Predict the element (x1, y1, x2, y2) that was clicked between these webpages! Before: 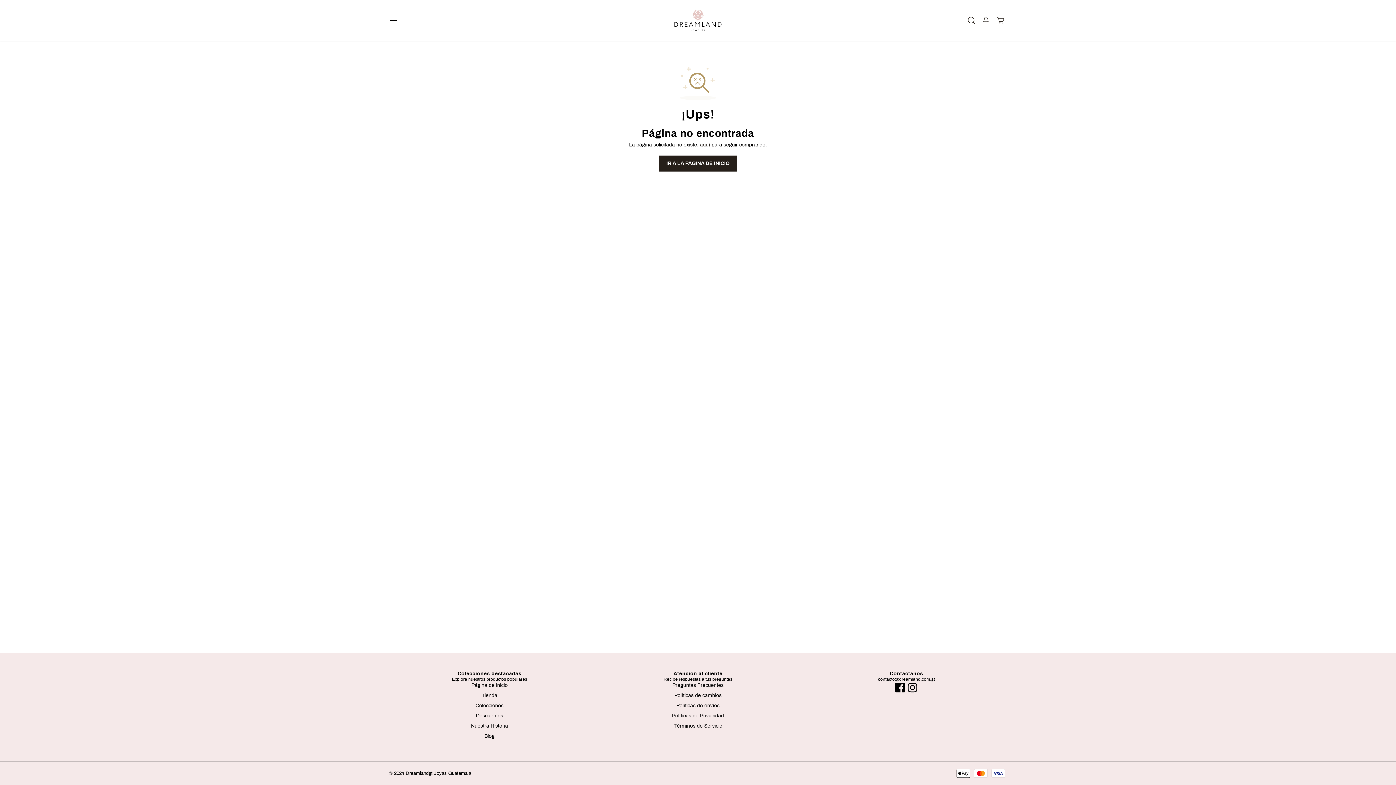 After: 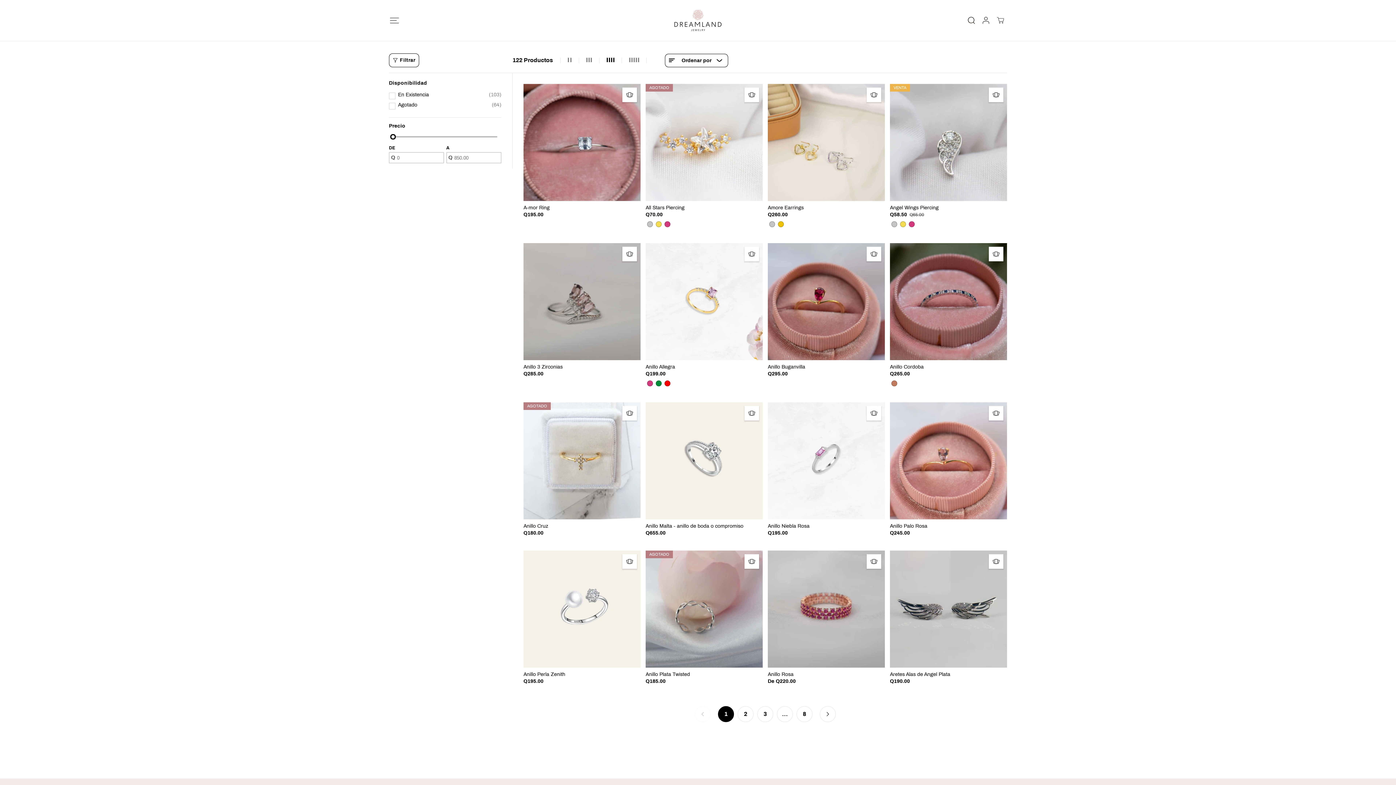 Action: label: Tienda bbox: (481, 692, 497, 699)